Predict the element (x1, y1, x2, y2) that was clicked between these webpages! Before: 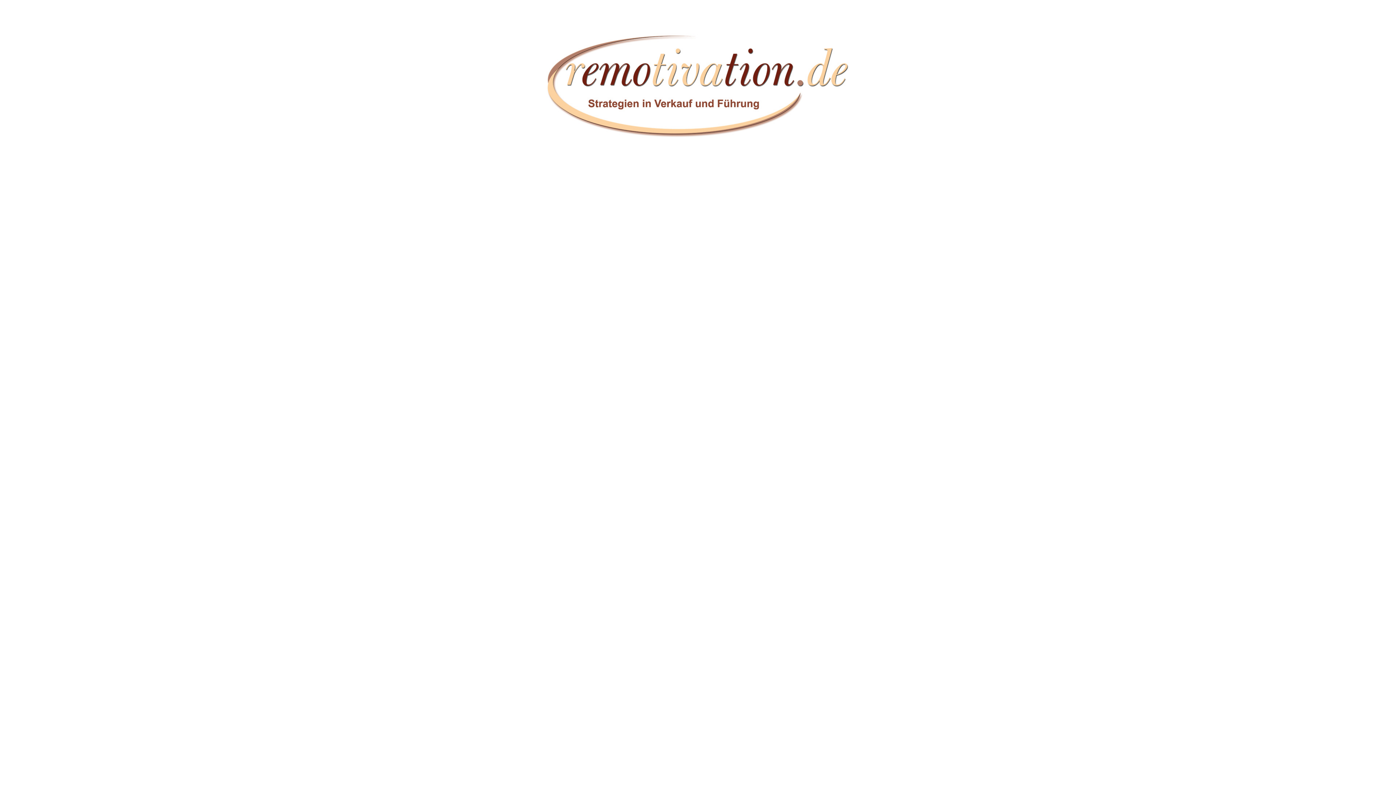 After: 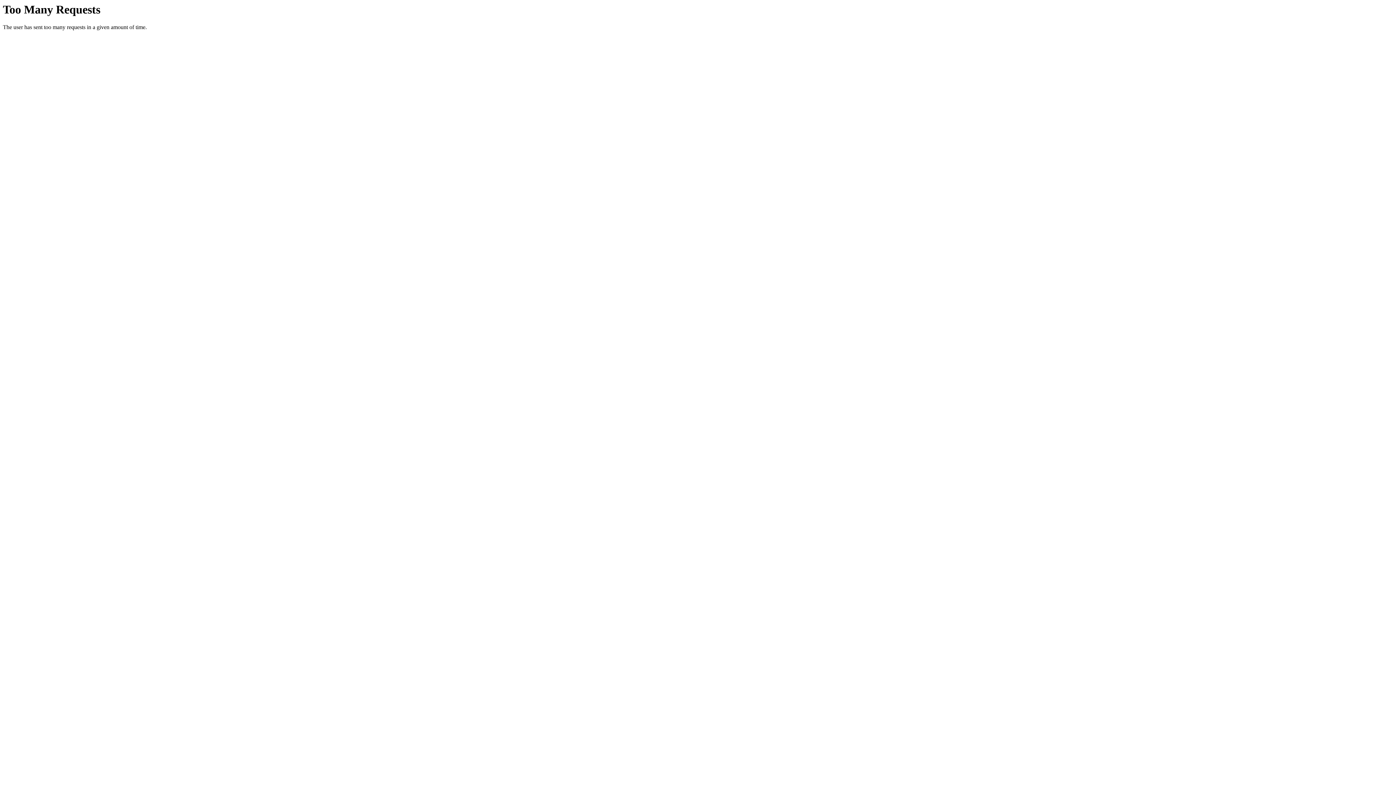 Action: bbox: (543, 141, 852, 146)